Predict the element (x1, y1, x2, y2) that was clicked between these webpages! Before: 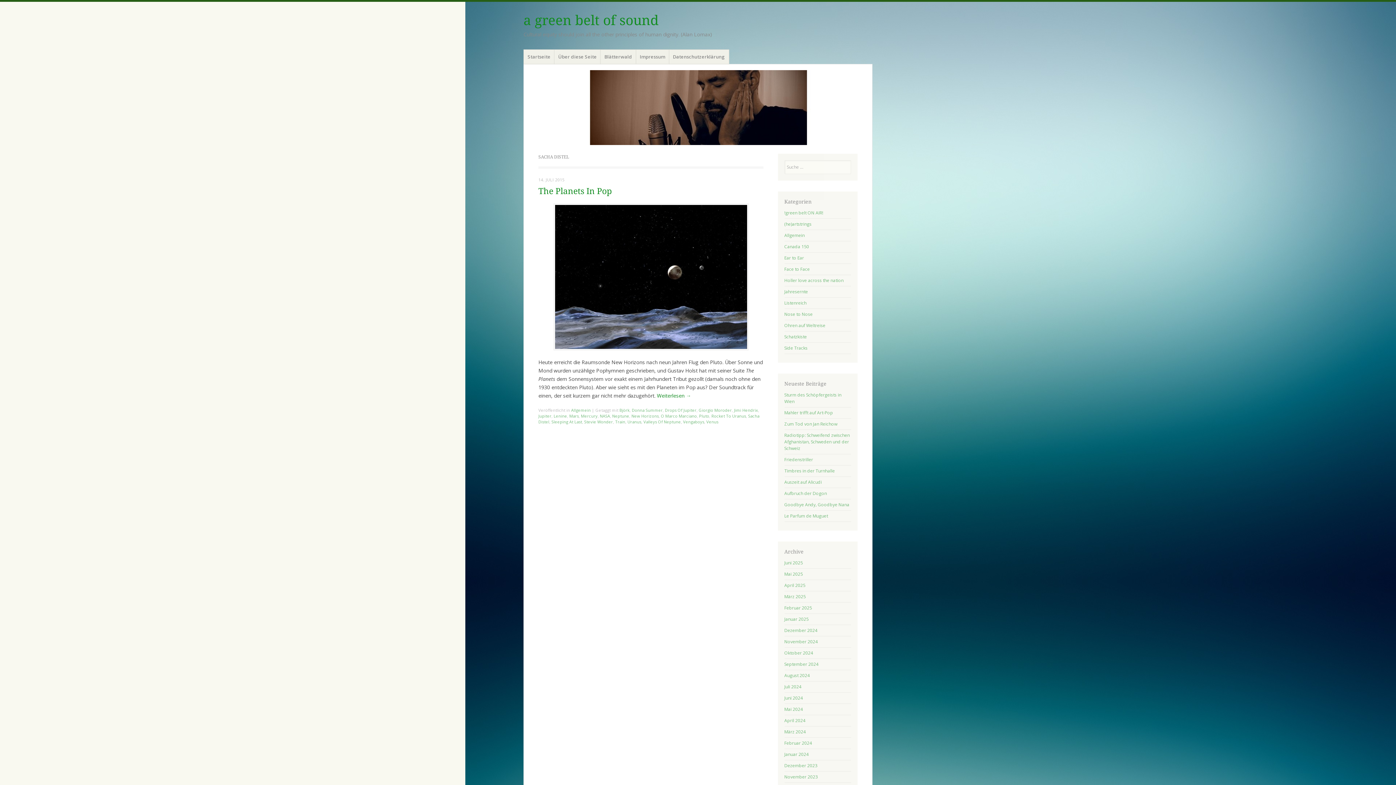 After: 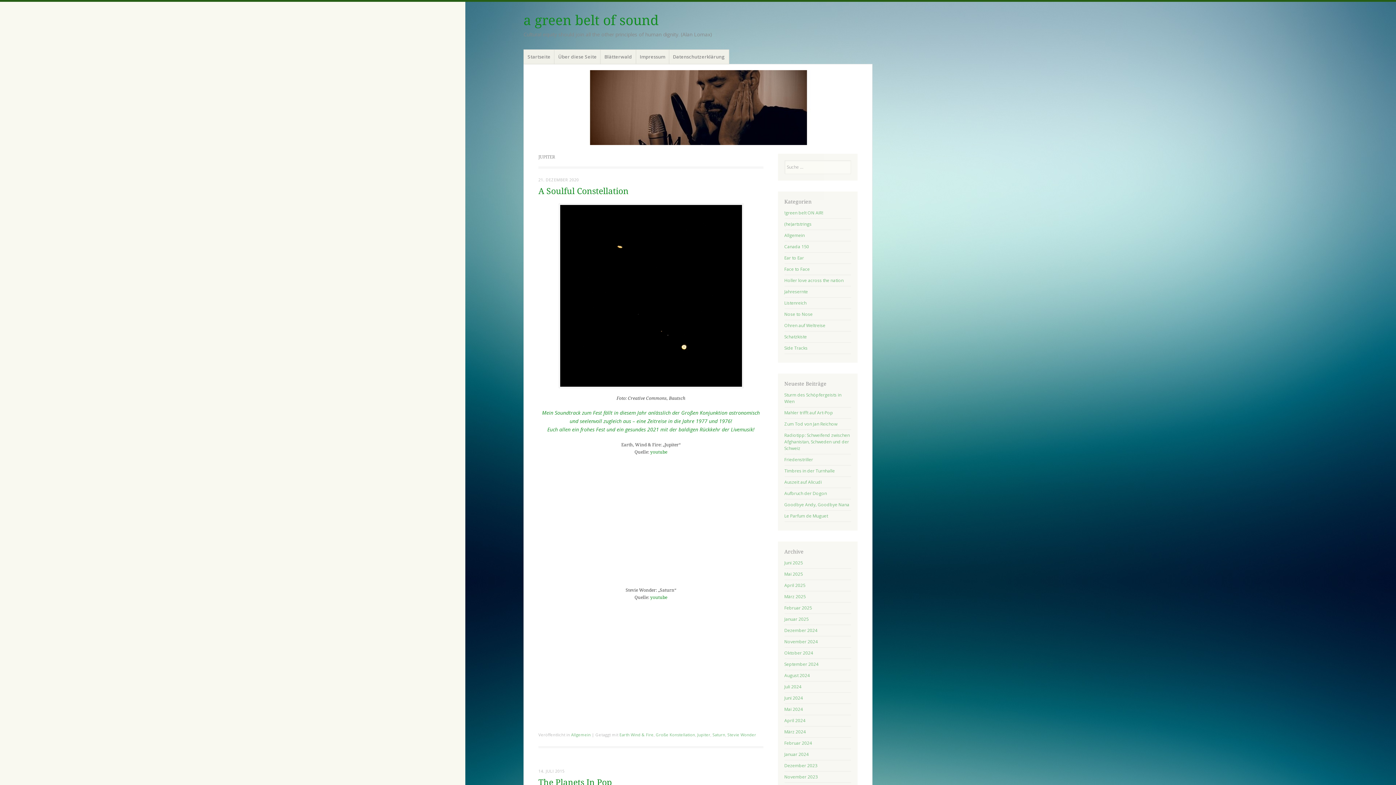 Action: label: Jupiter bbox: (538, 413, 551, 418)